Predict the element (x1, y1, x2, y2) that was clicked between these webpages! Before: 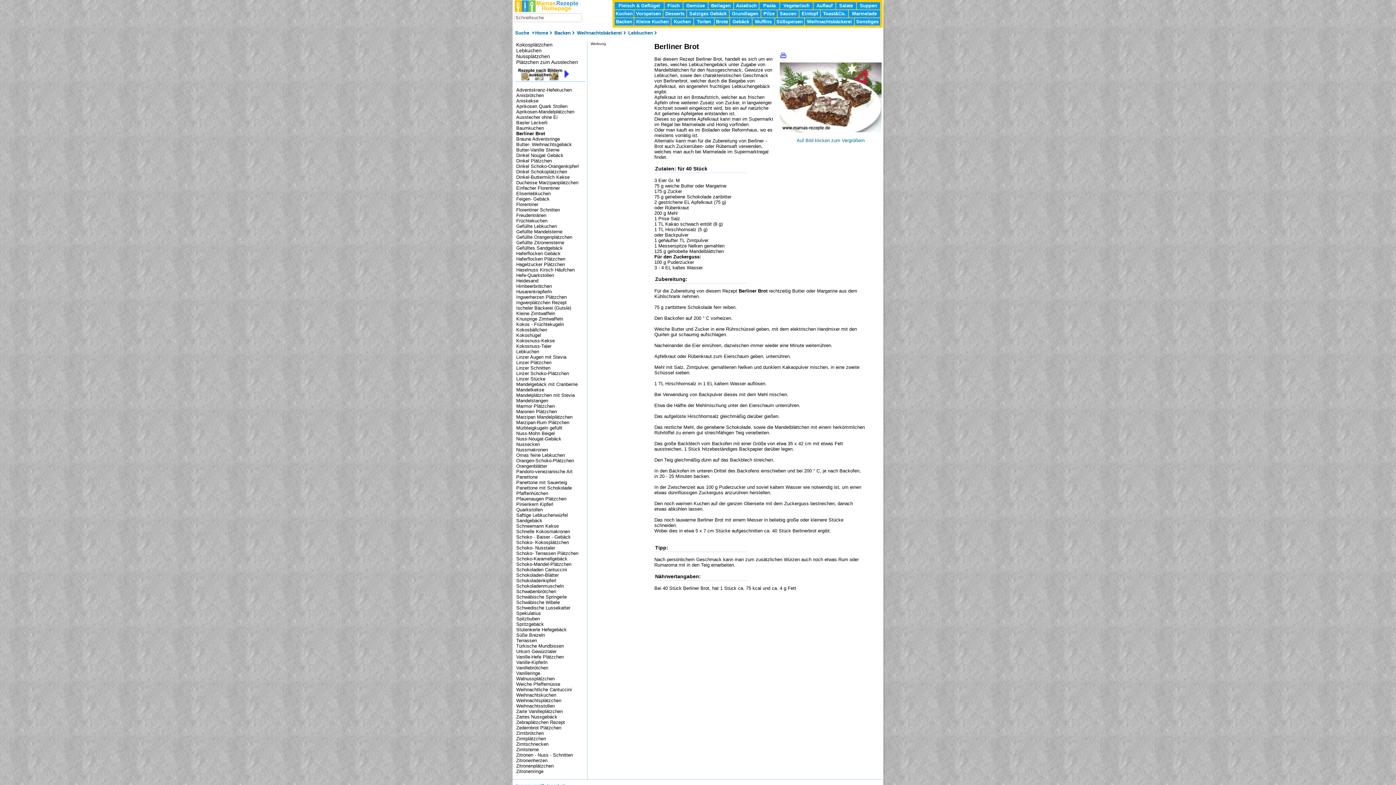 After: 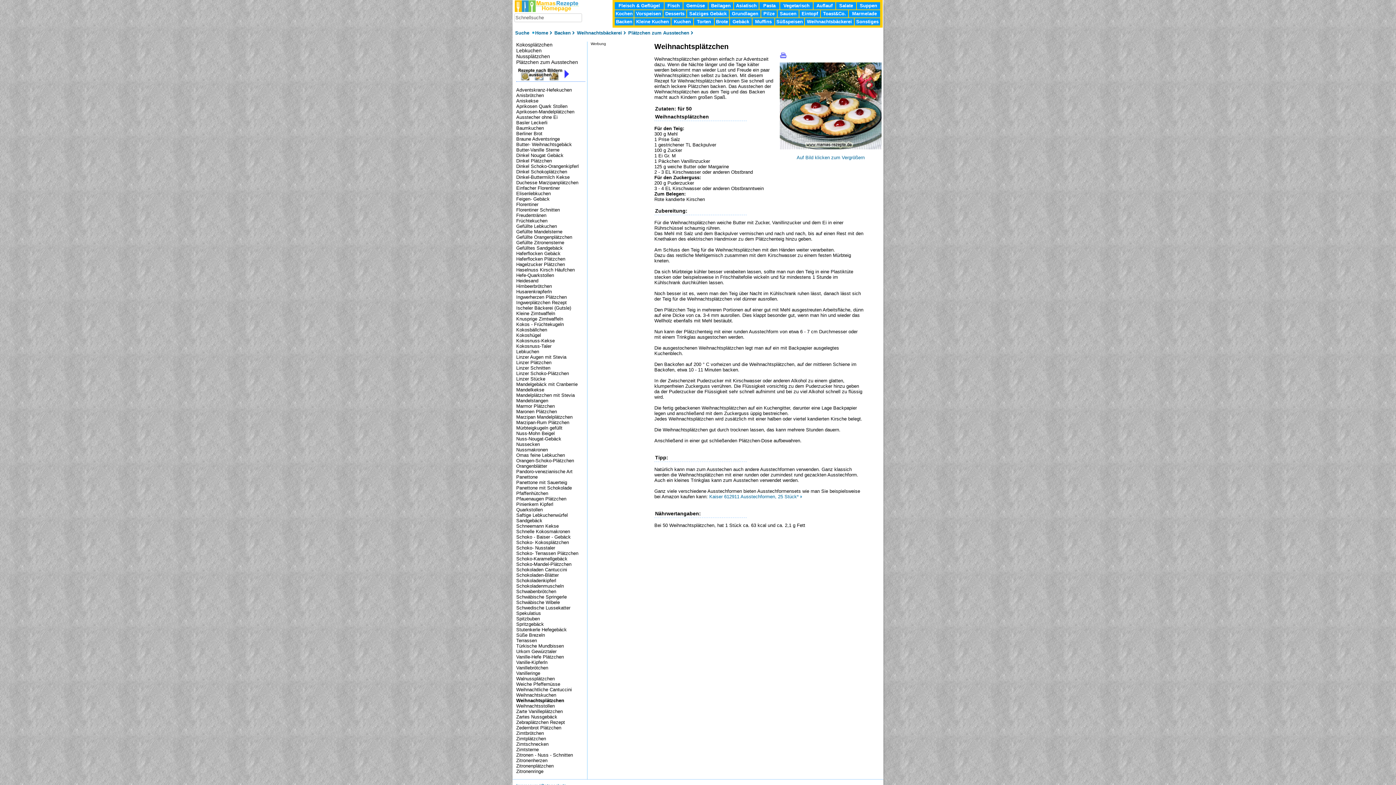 Action: label: Weihnachtsplätzchen bbox: (516, 698, 561, 703)